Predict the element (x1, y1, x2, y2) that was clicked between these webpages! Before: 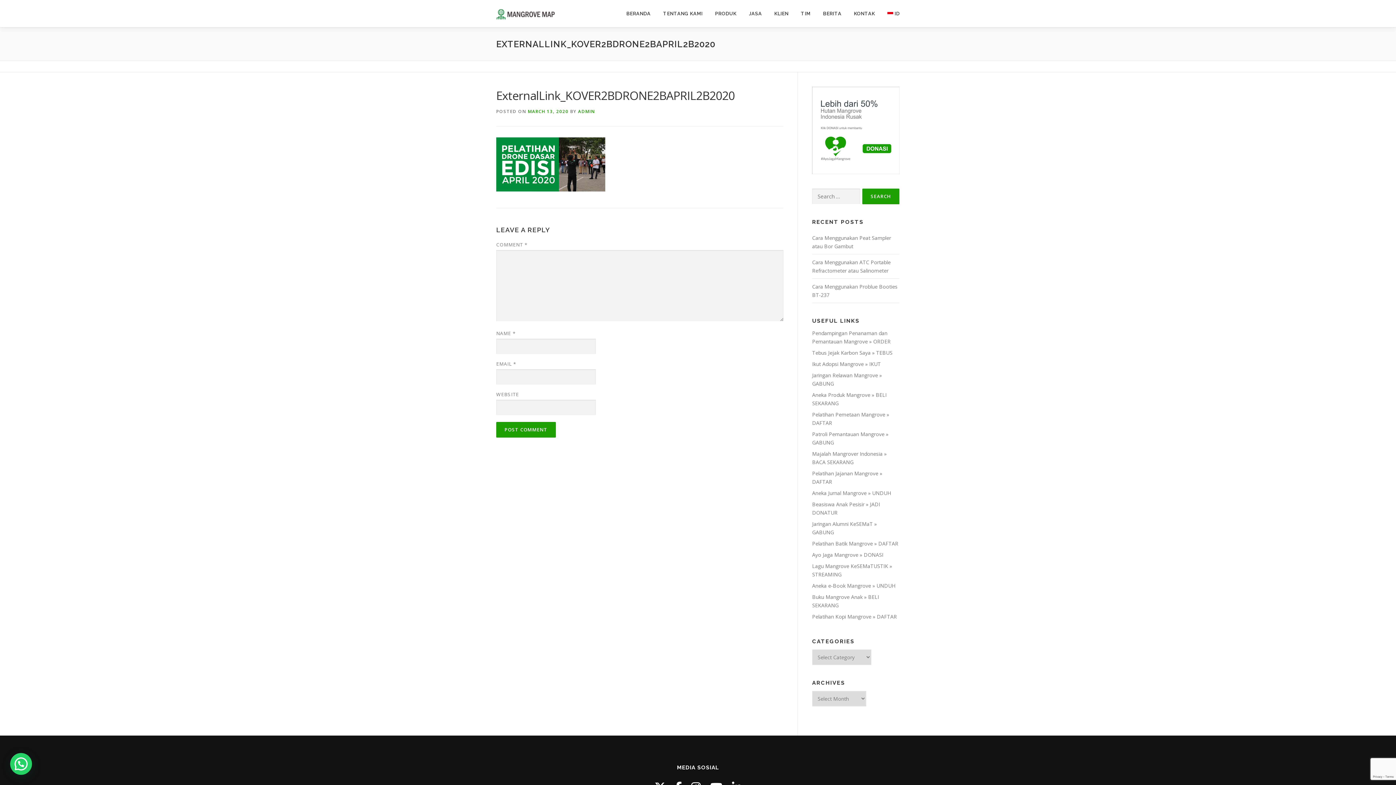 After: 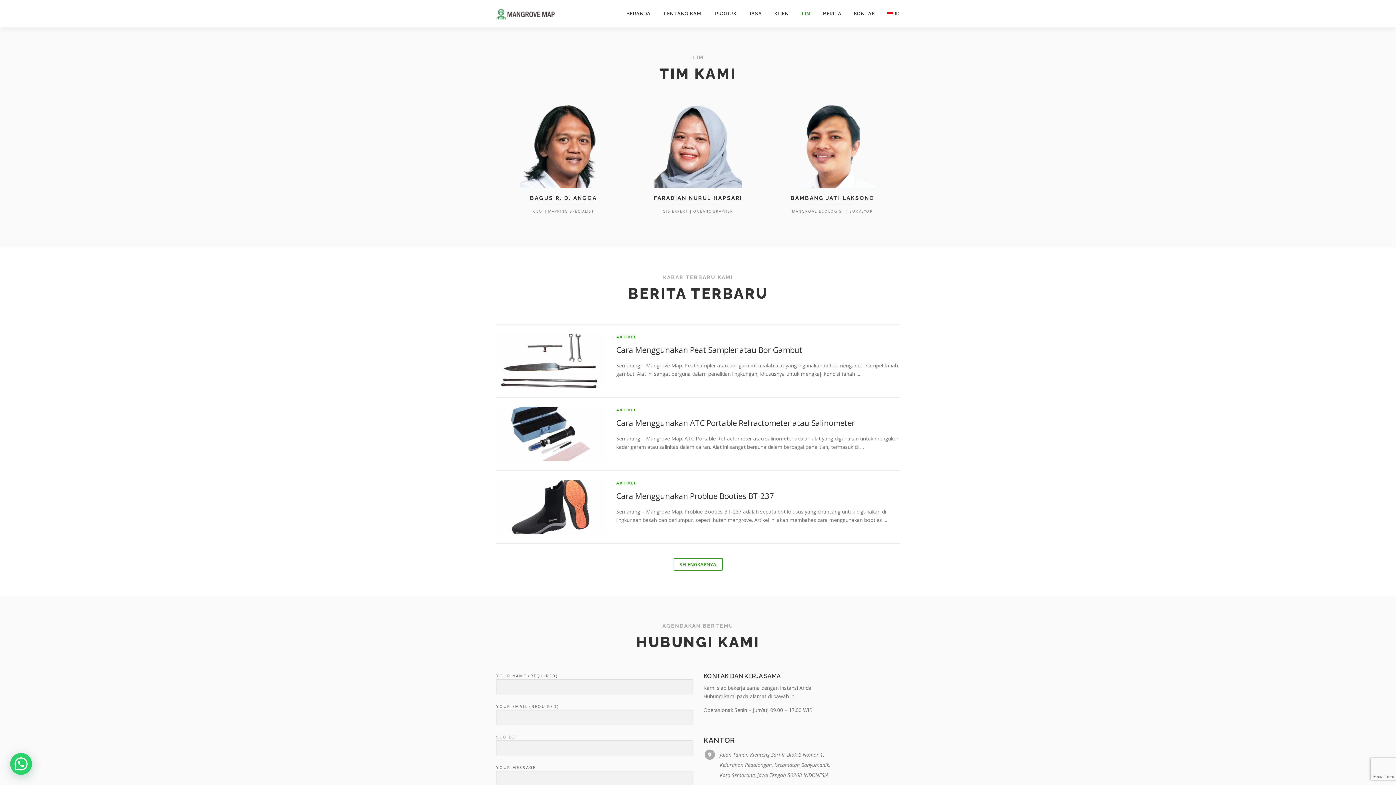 Action: label: TIM bbox: (794, 0, 817, 27)